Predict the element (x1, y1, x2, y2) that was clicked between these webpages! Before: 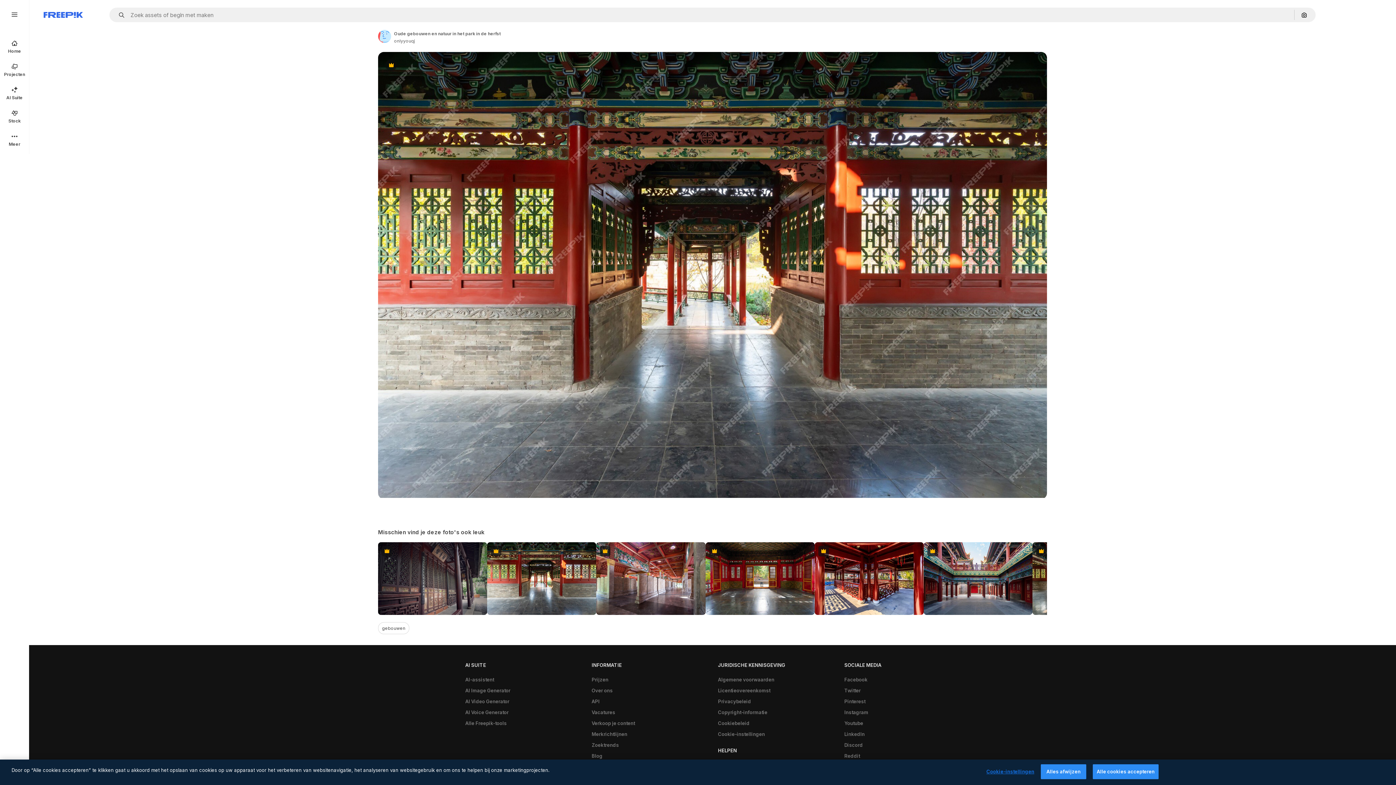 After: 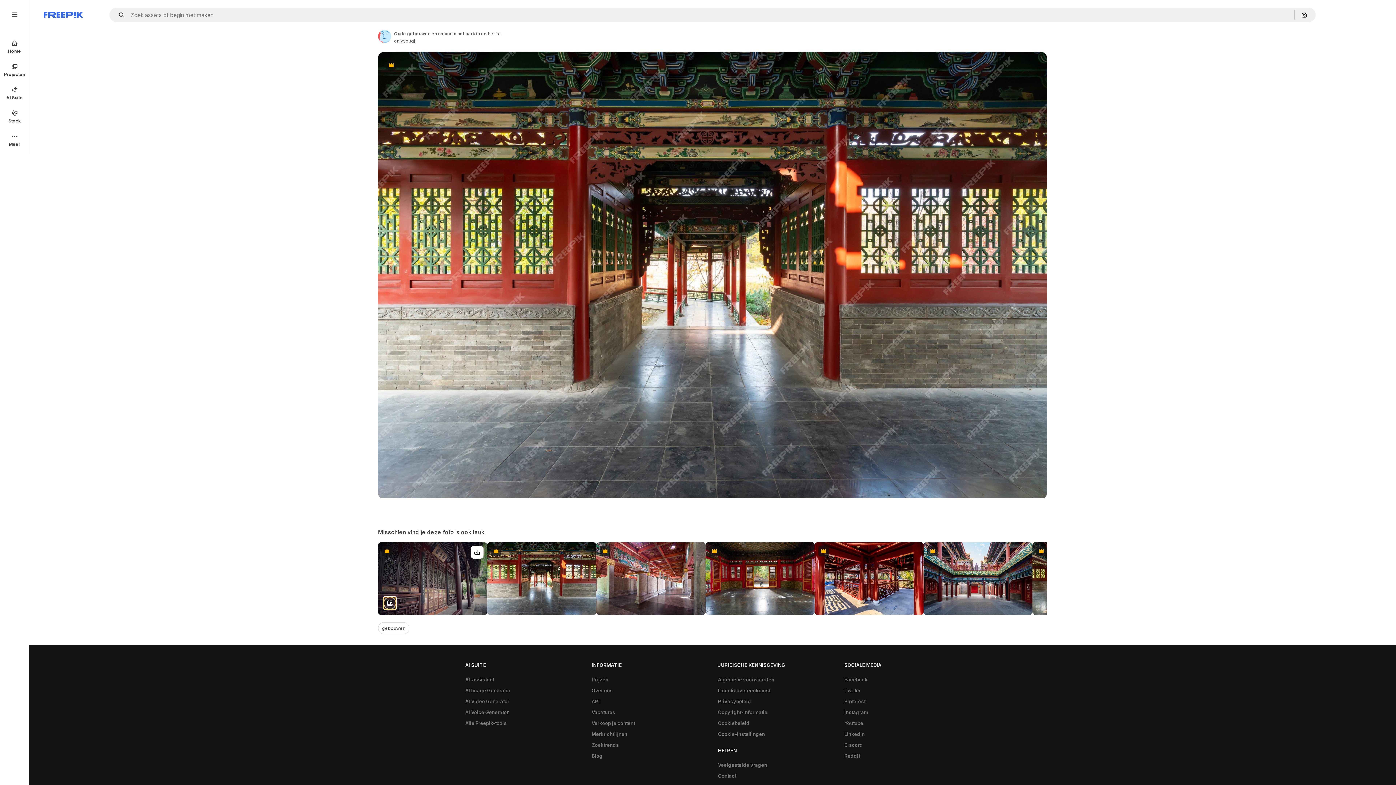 Action: bbox: (383, 597, 396, 609) label: Vergelijkbare items bekijken